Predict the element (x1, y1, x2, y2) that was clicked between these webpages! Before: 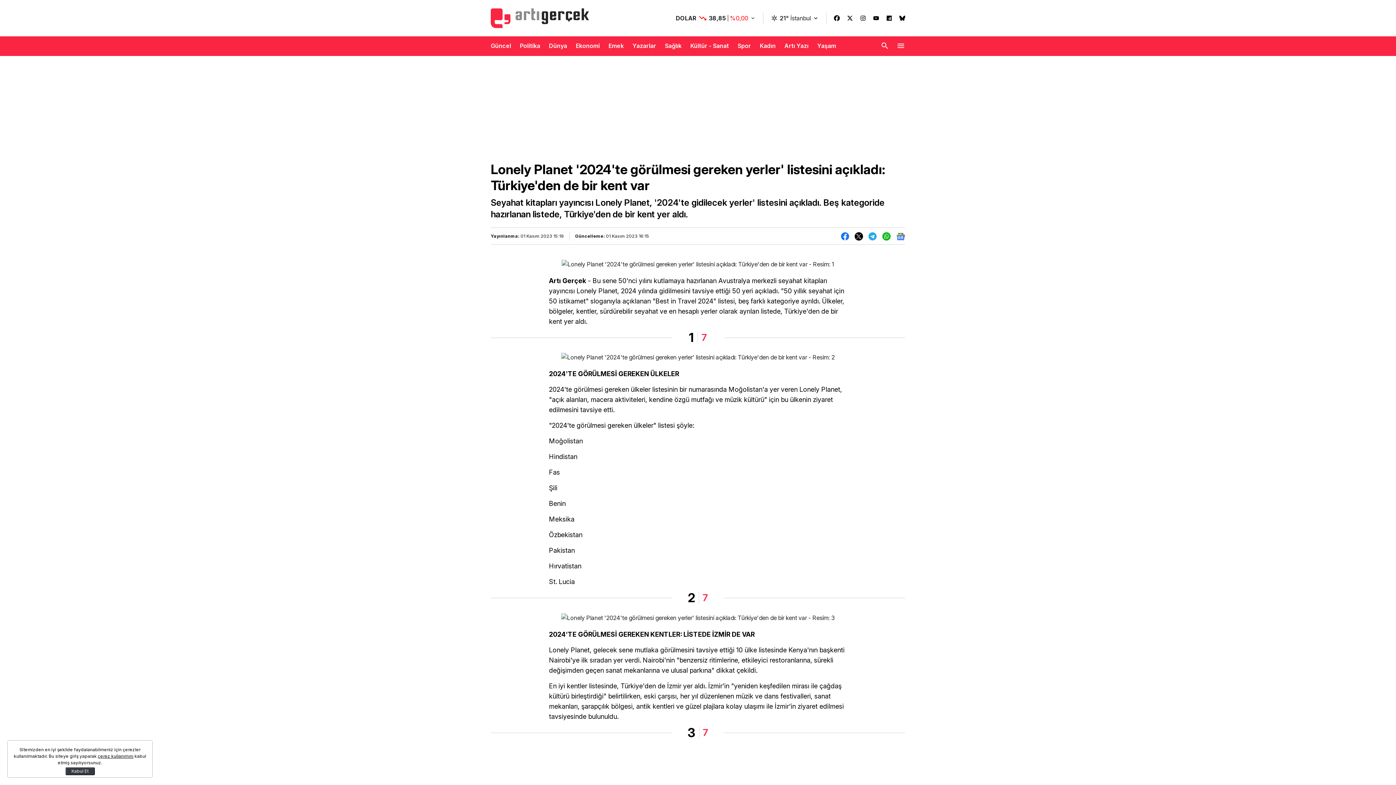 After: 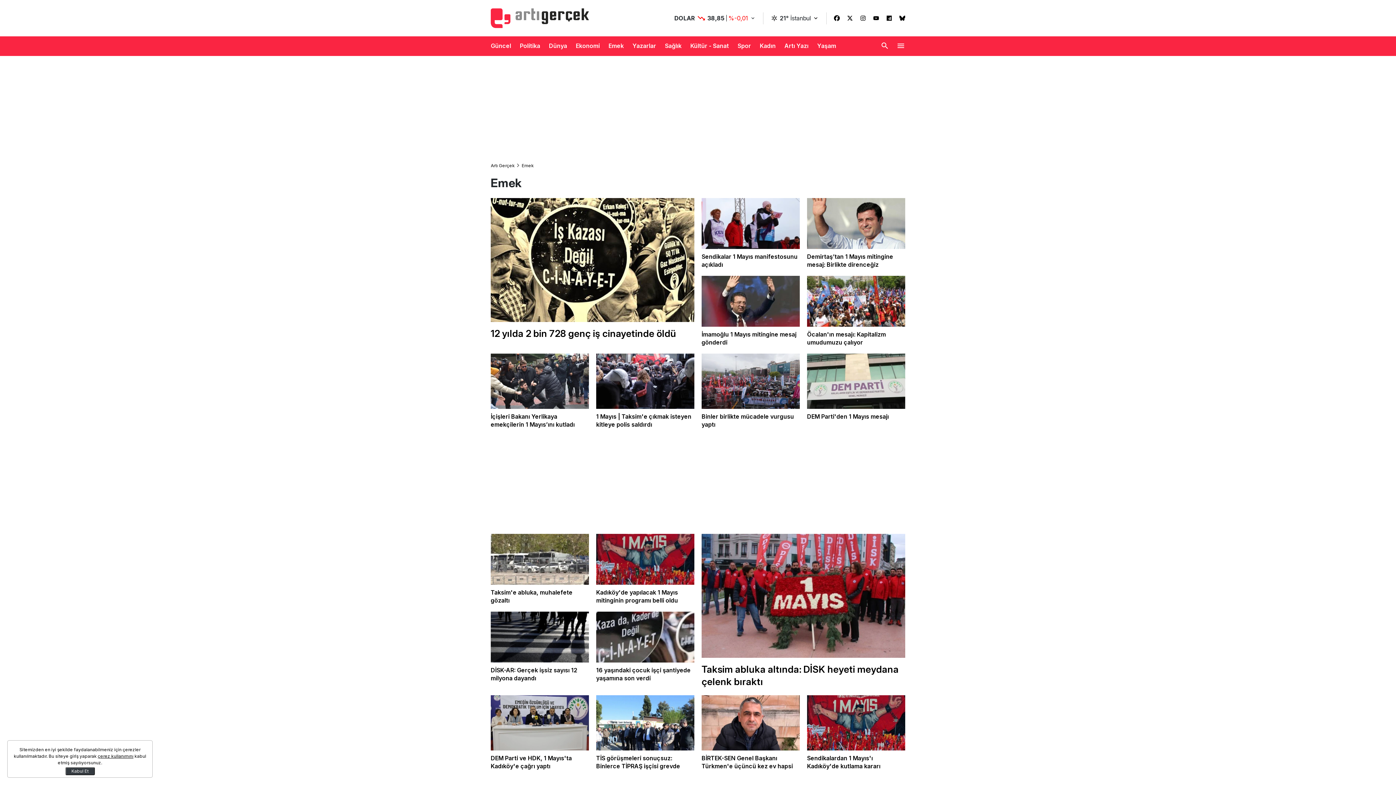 Action: bbox: (608, 36, 624, 55) label: Emek